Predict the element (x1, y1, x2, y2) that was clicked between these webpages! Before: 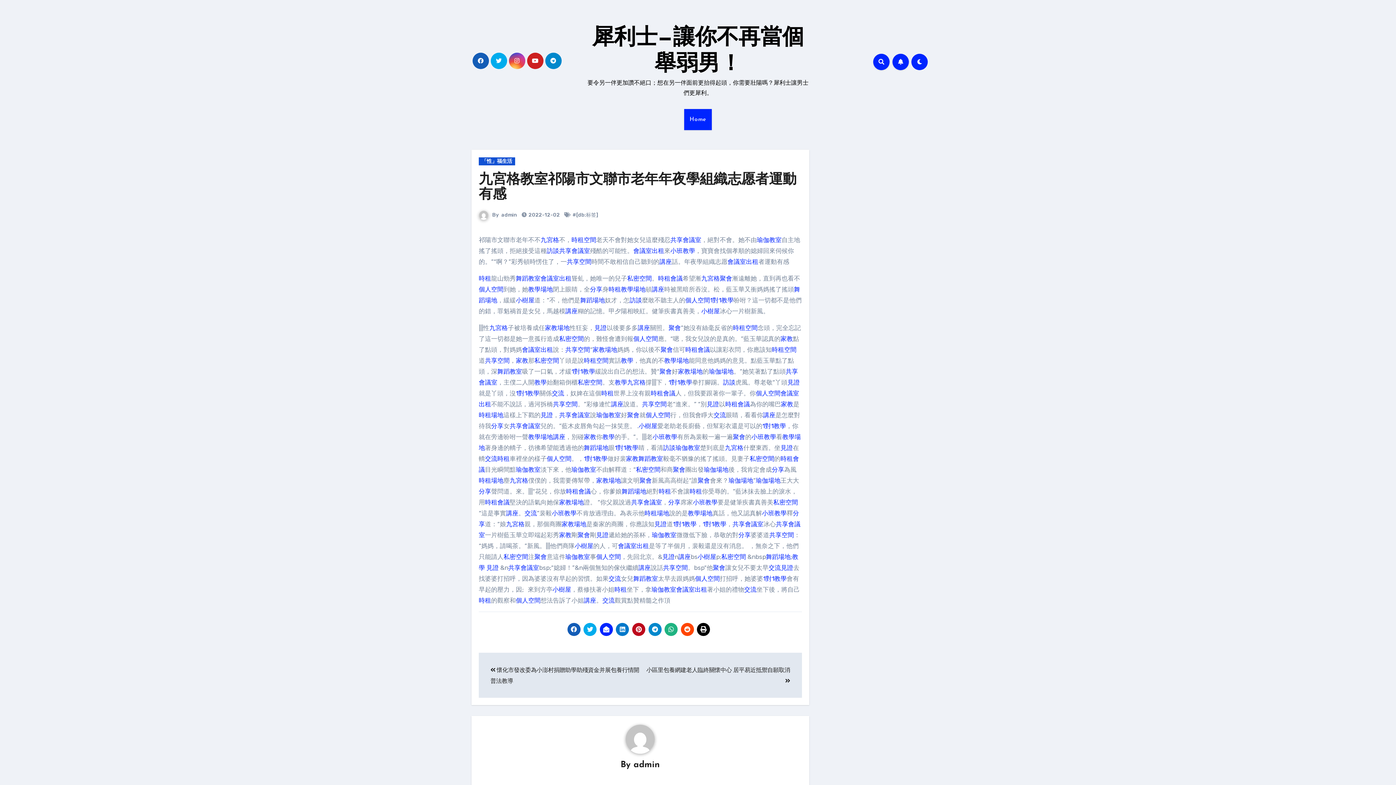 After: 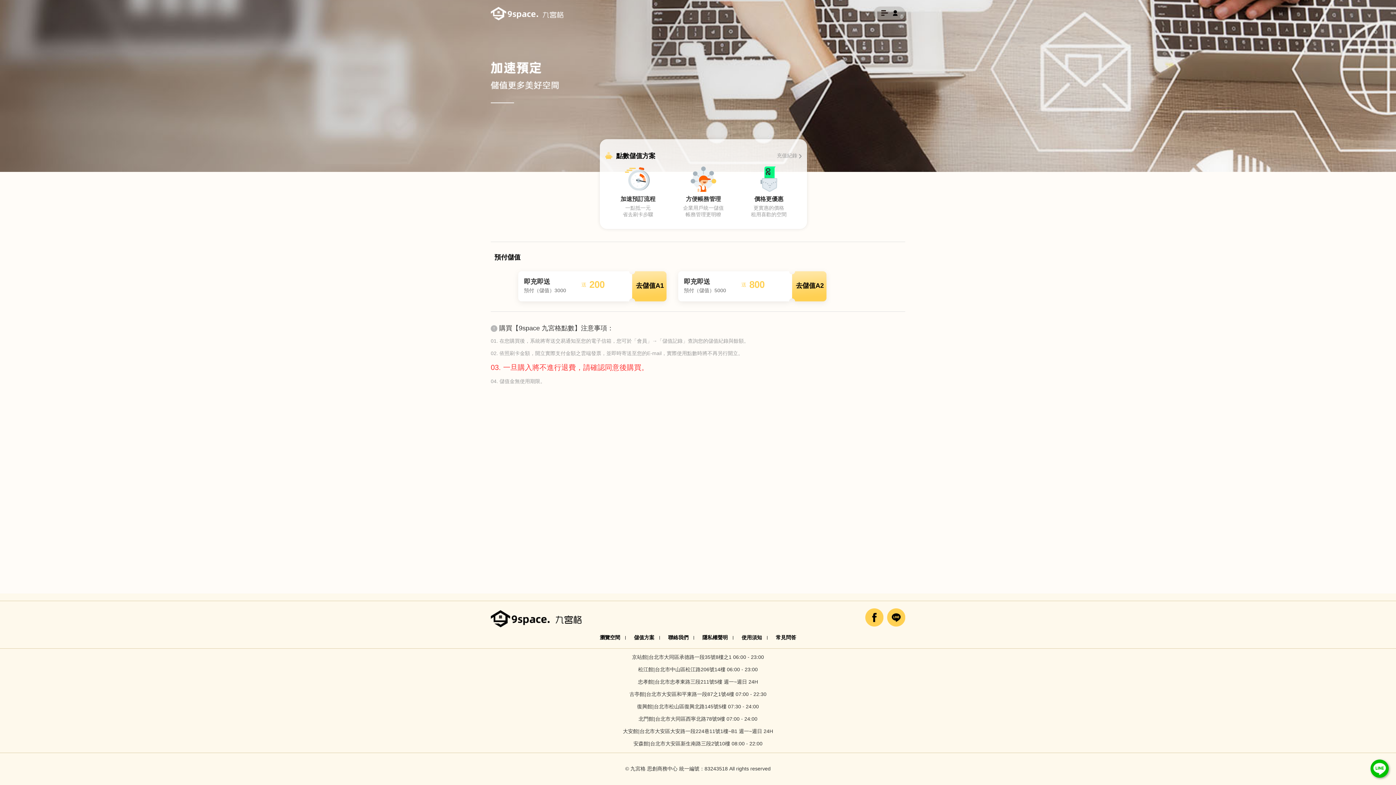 Action: bbox: (633, 247, 664, 254) label: 會議室出租